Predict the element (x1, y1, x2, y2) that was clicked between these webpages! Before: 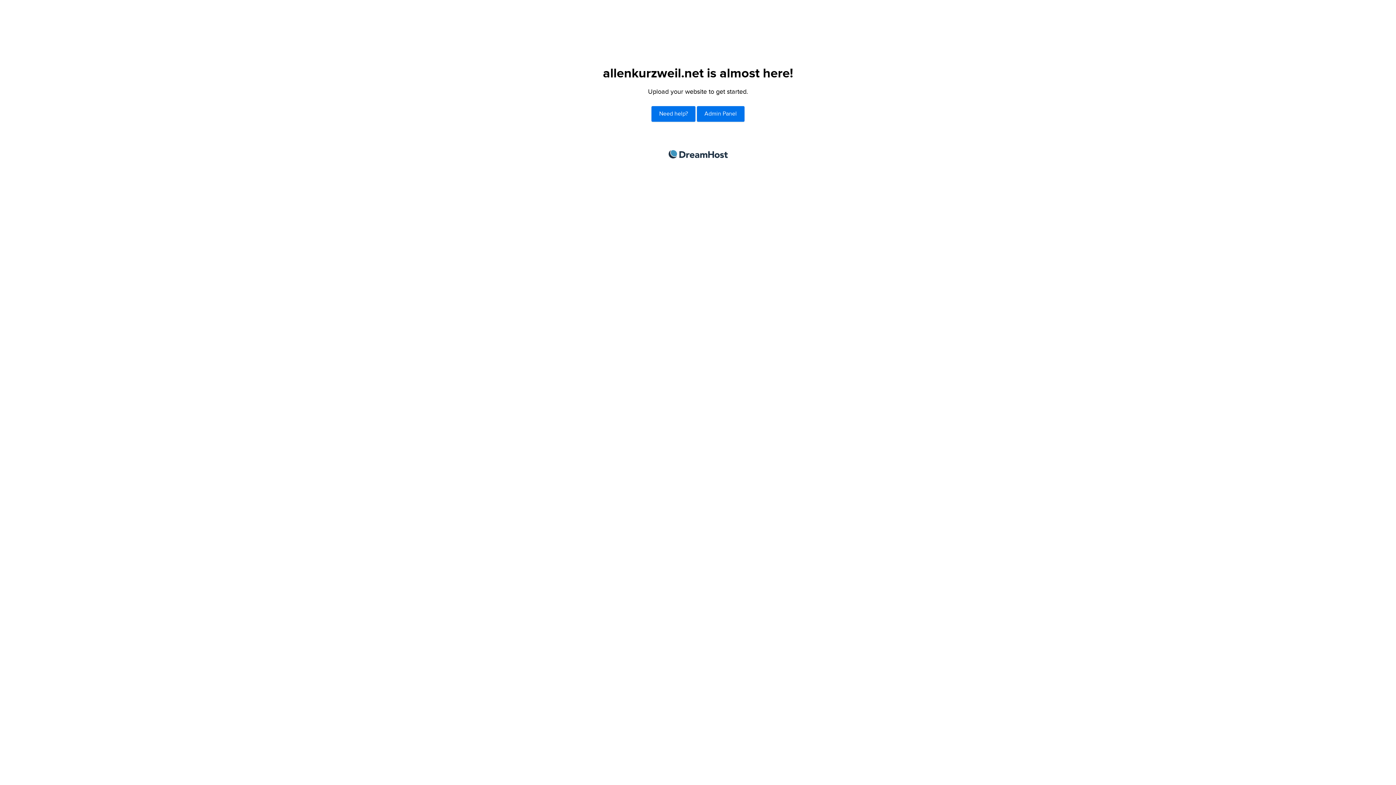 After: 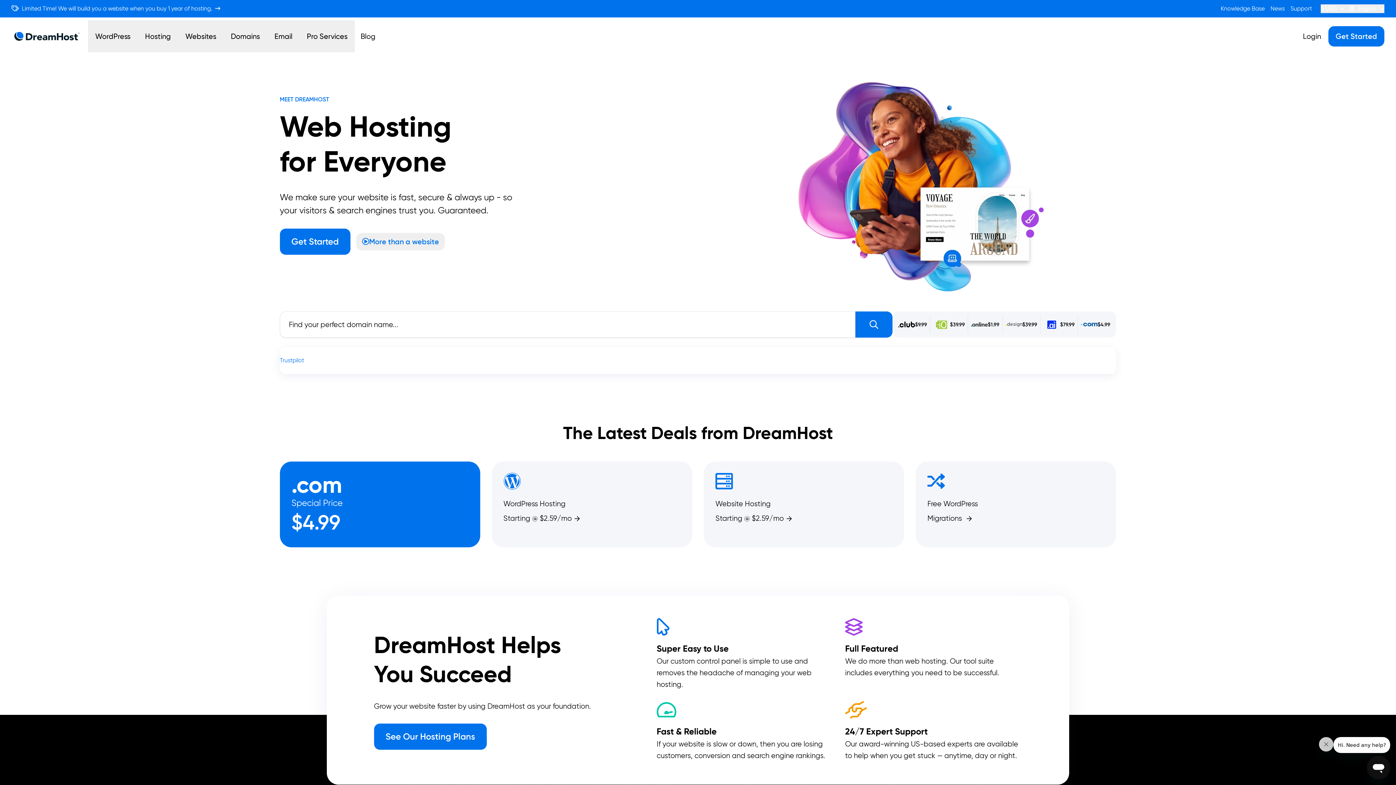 Action: bbox: (668, 150, 727, 158) label: DreamHost